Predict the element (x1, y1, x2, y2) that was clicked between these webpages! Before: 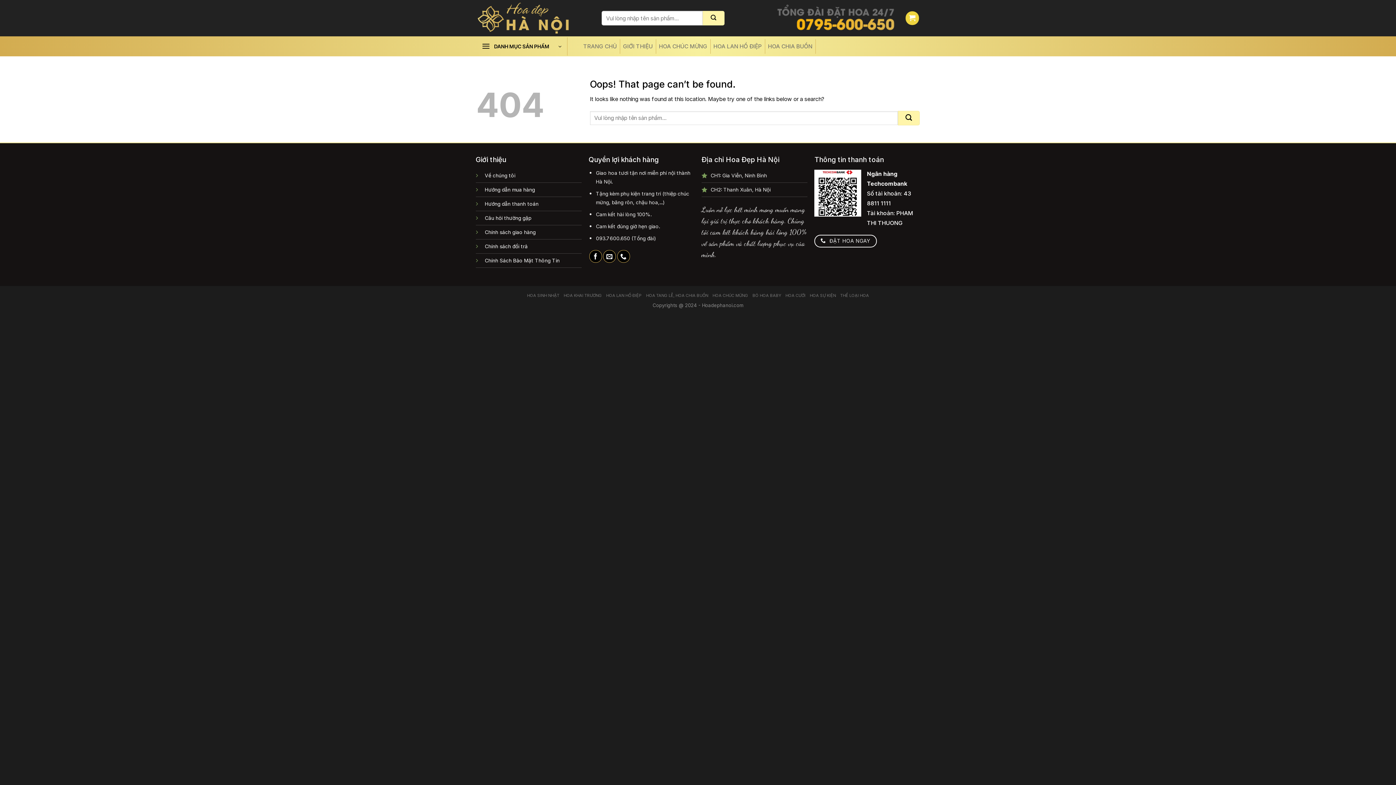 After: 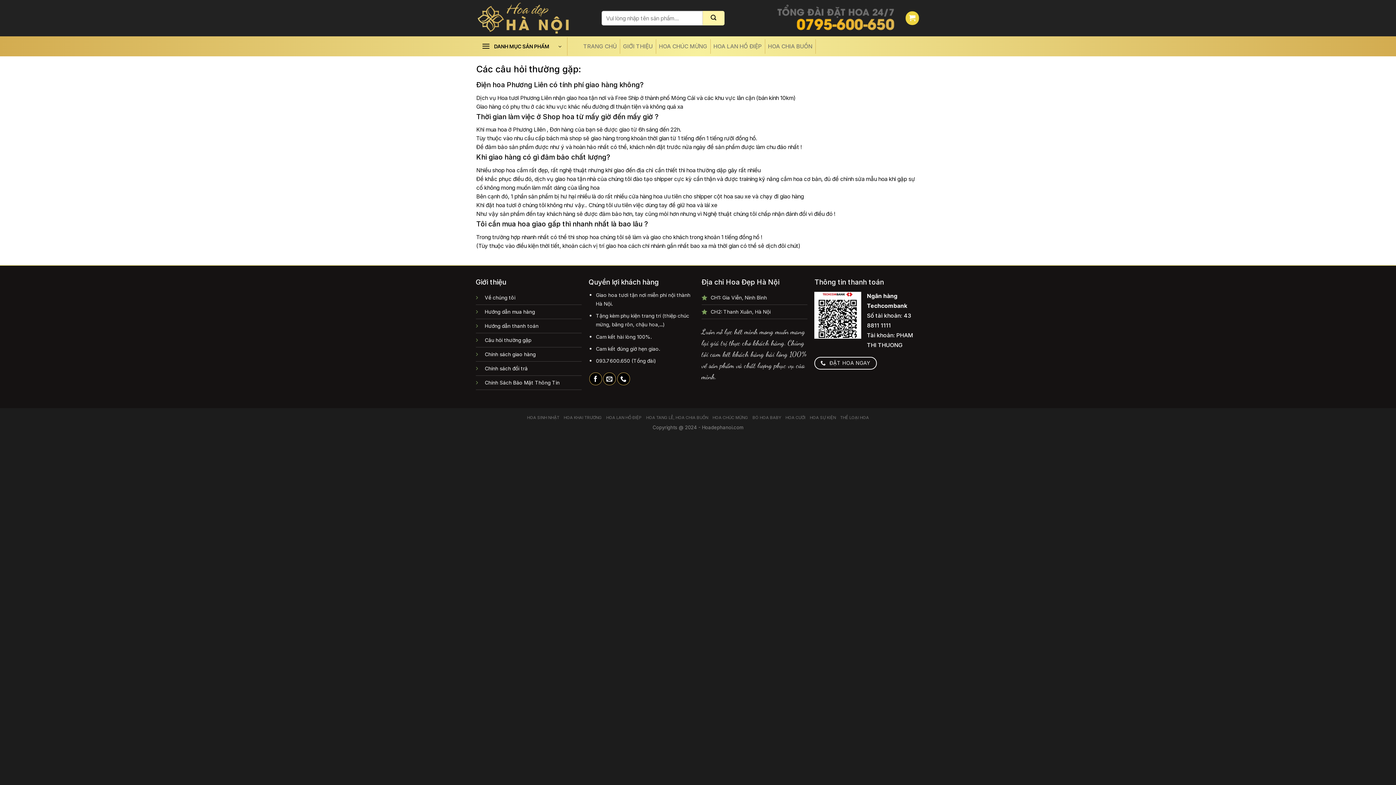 Action: label: Câu hỏi thường gặp bbox: (484, 215, 531, 220)